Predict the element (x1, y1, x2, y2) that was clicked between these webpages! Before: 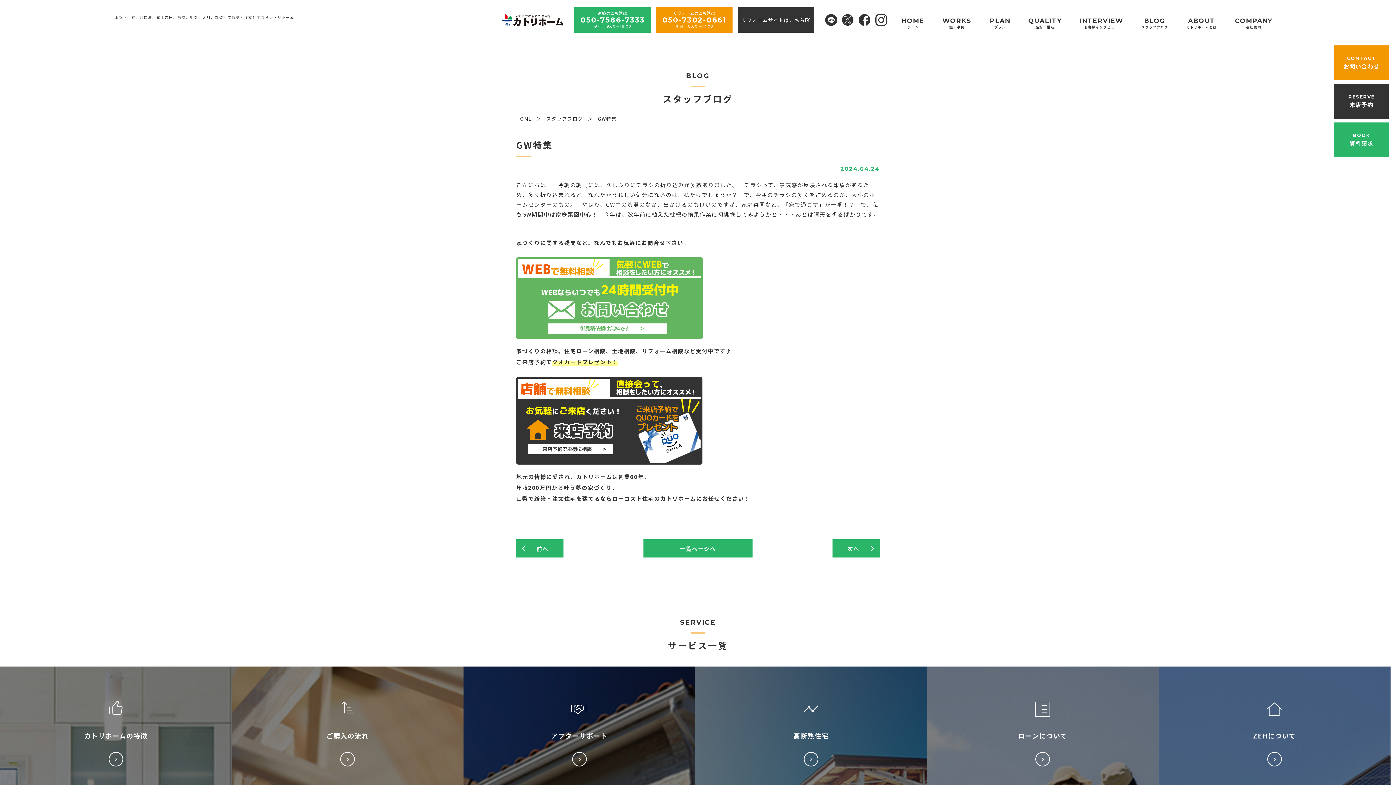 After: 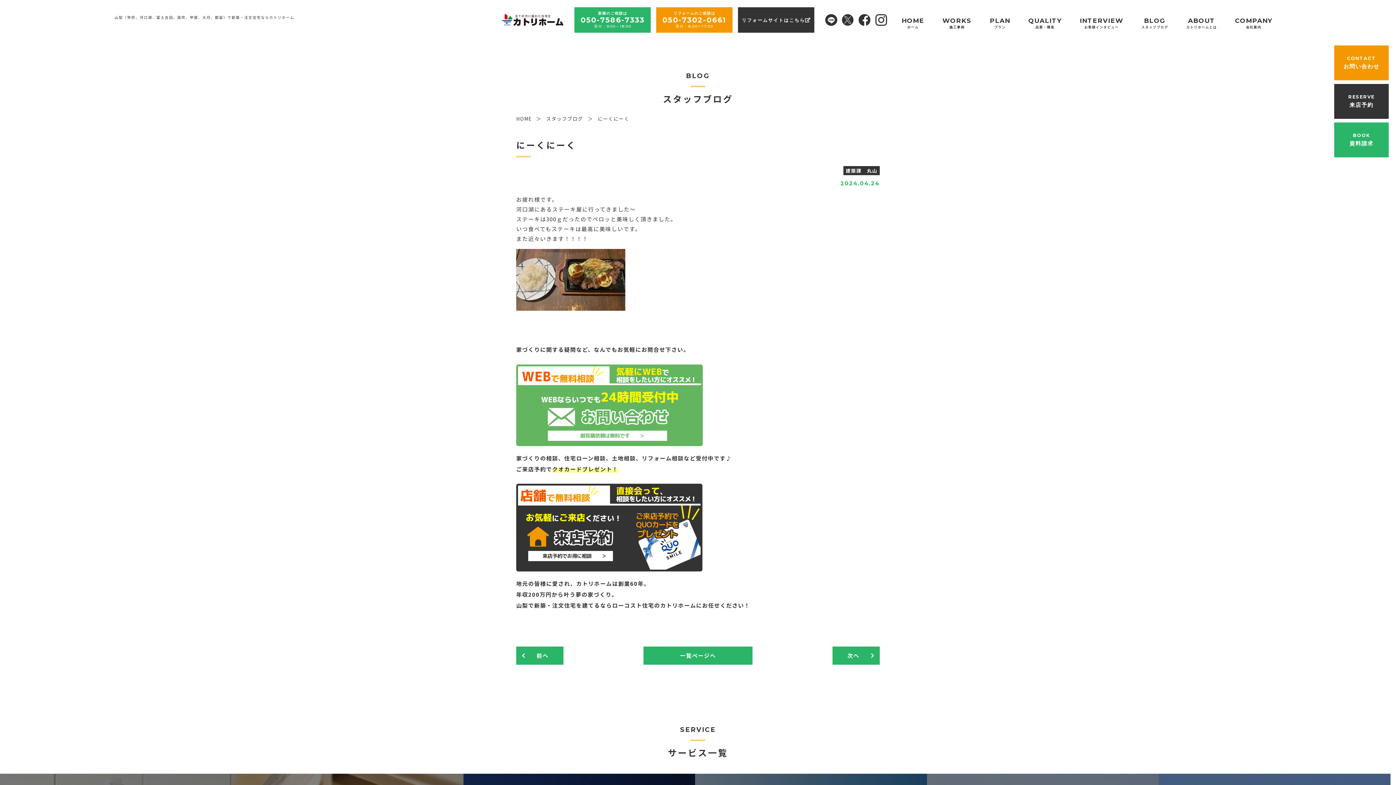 Action: label: 次へ bbox: (832, 539, 880, 557)